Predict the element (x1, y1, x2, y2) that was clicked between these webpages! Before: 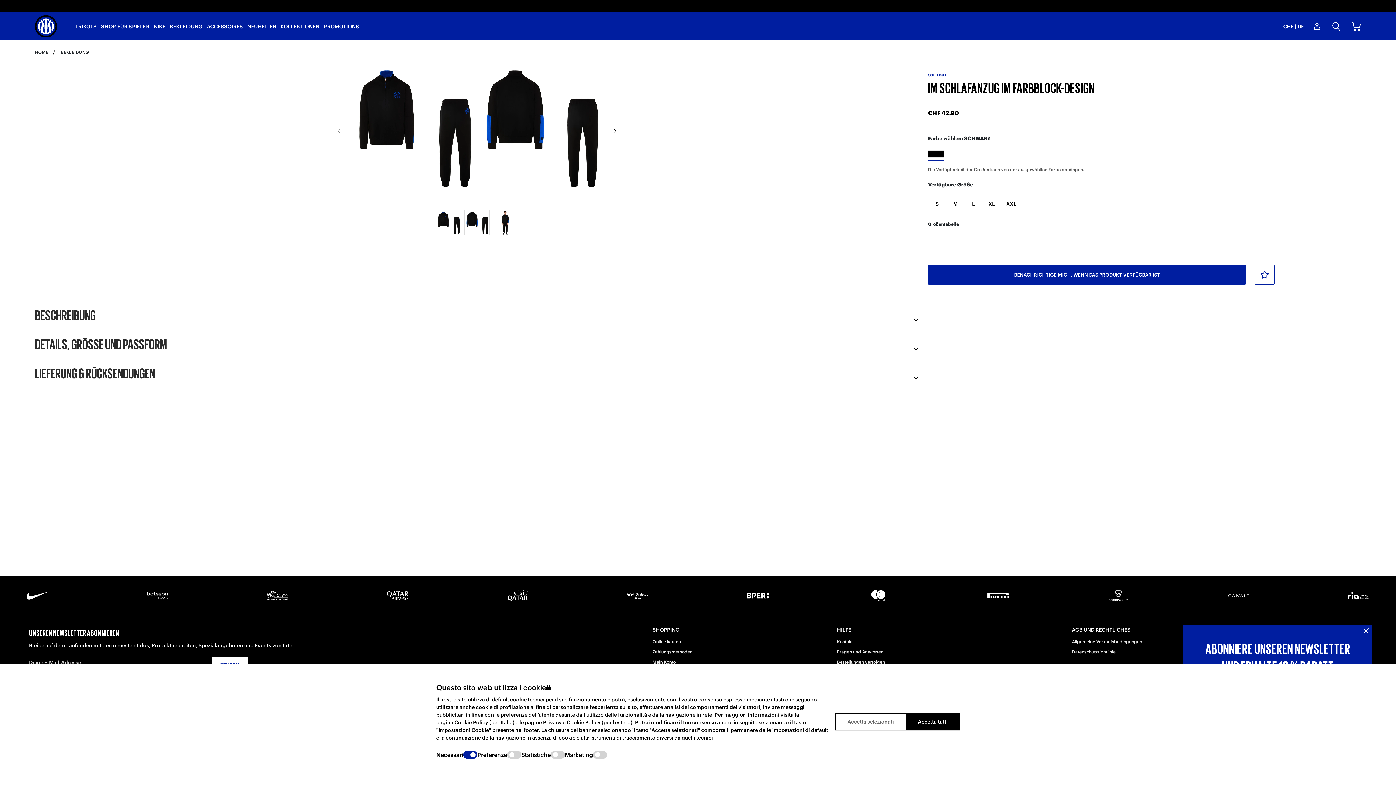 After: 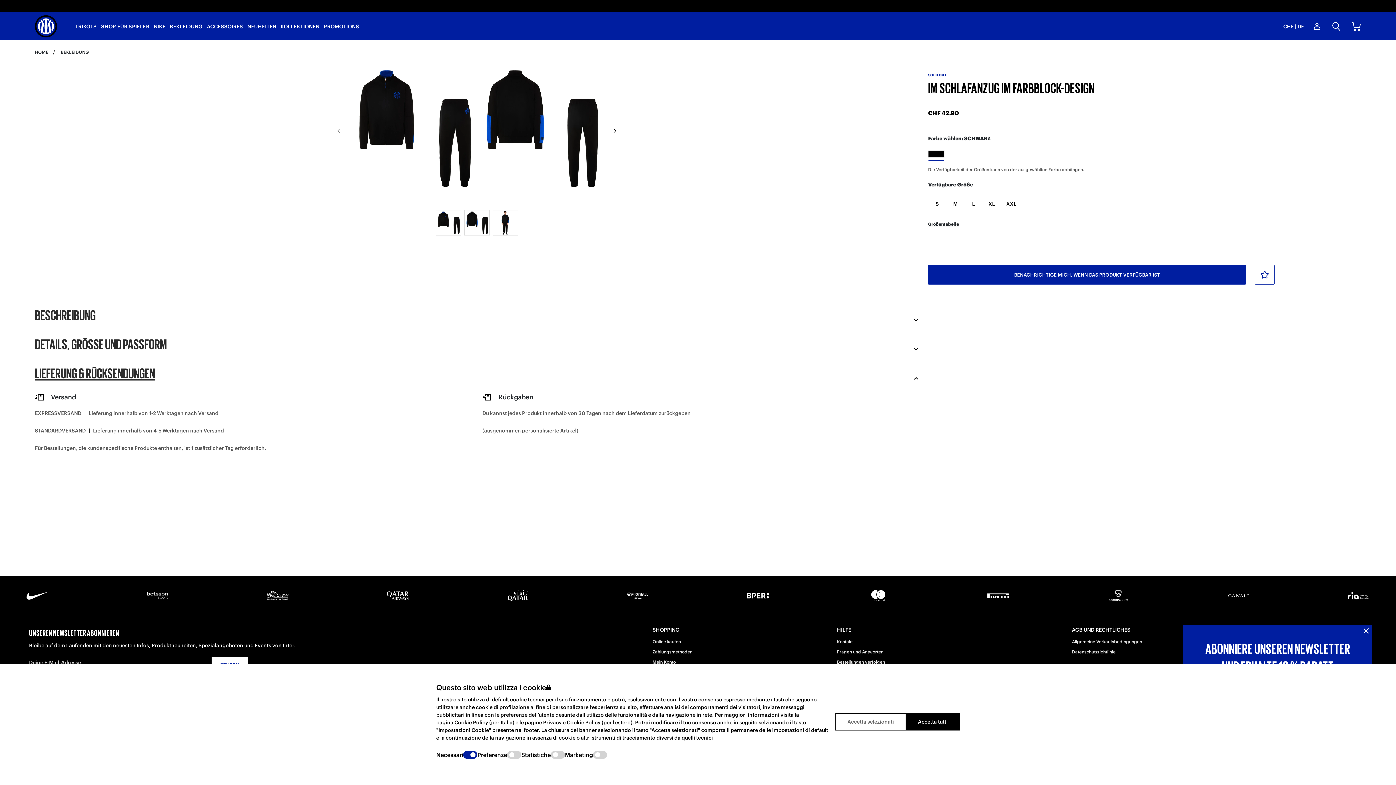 Action: bbox: (34, 364, 919, 393) label: LIEFERUNG & RÜCKSENDUNGEN